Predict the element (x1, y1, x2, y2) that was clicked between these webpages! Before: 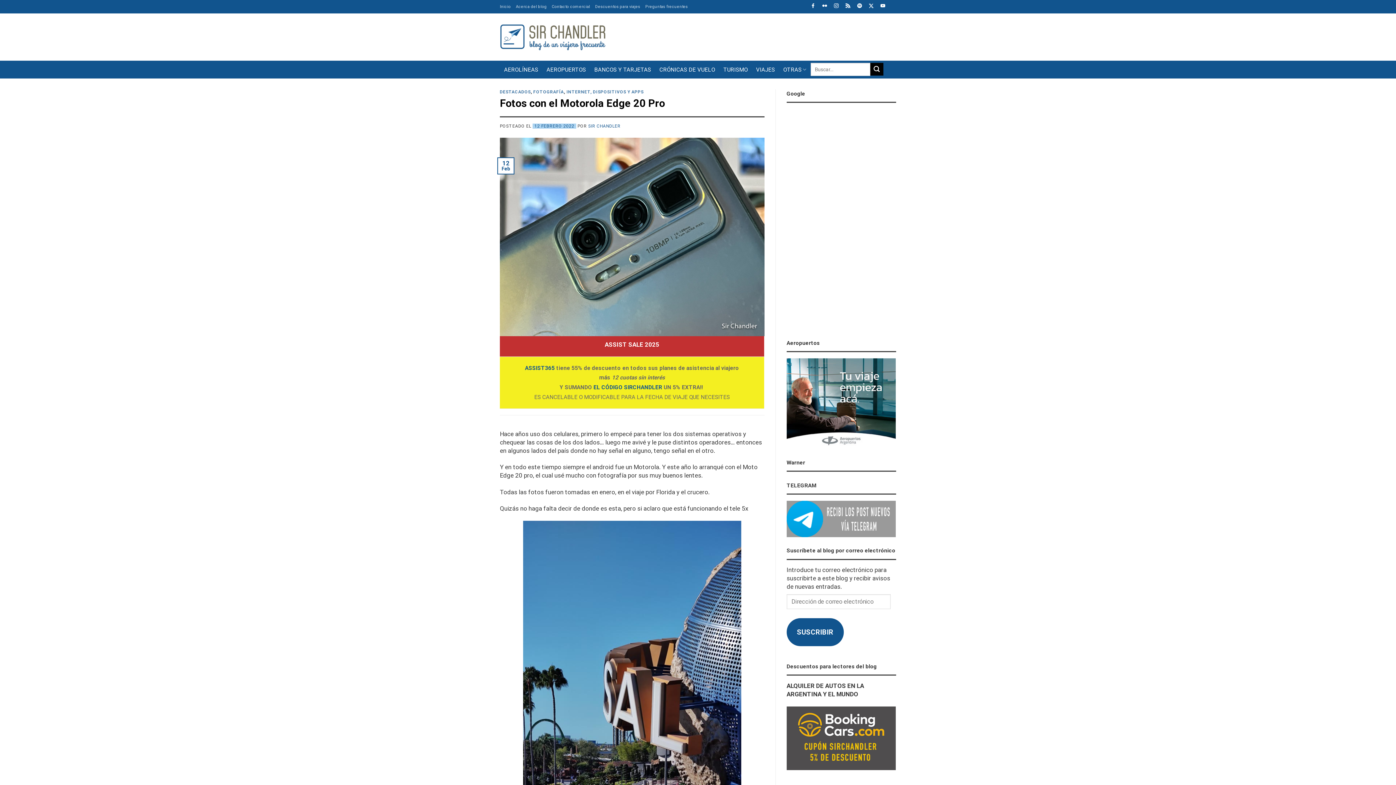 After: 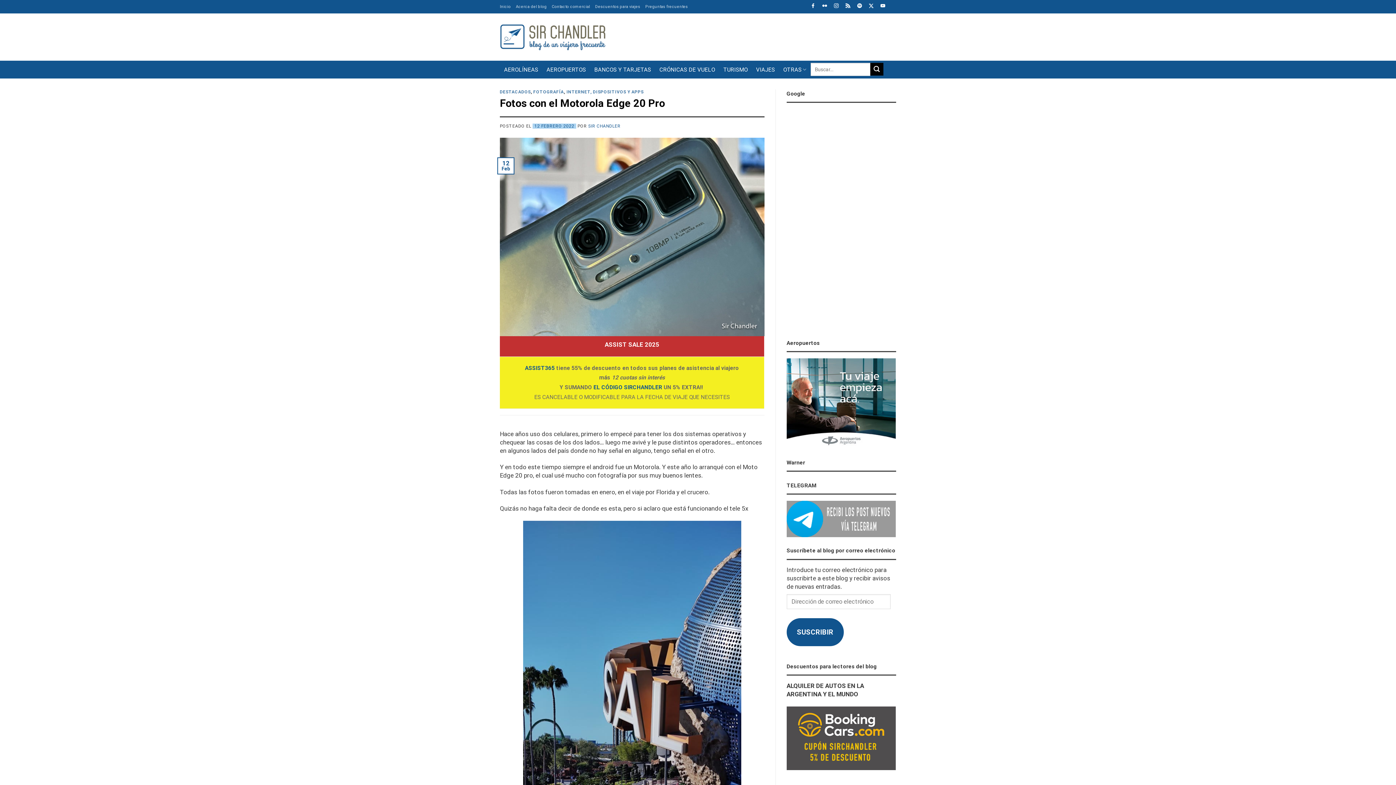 Action: bbox: (786, 740, 895, 748)